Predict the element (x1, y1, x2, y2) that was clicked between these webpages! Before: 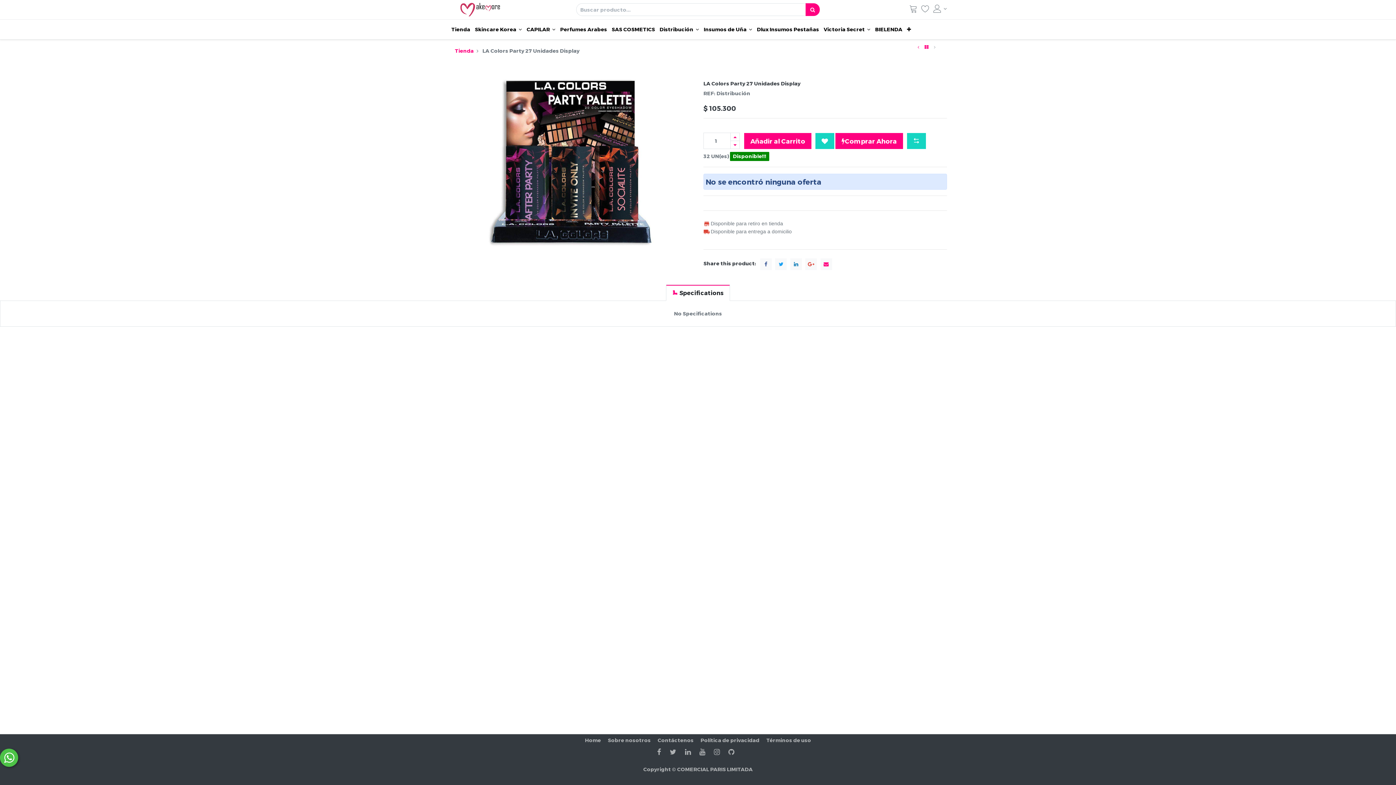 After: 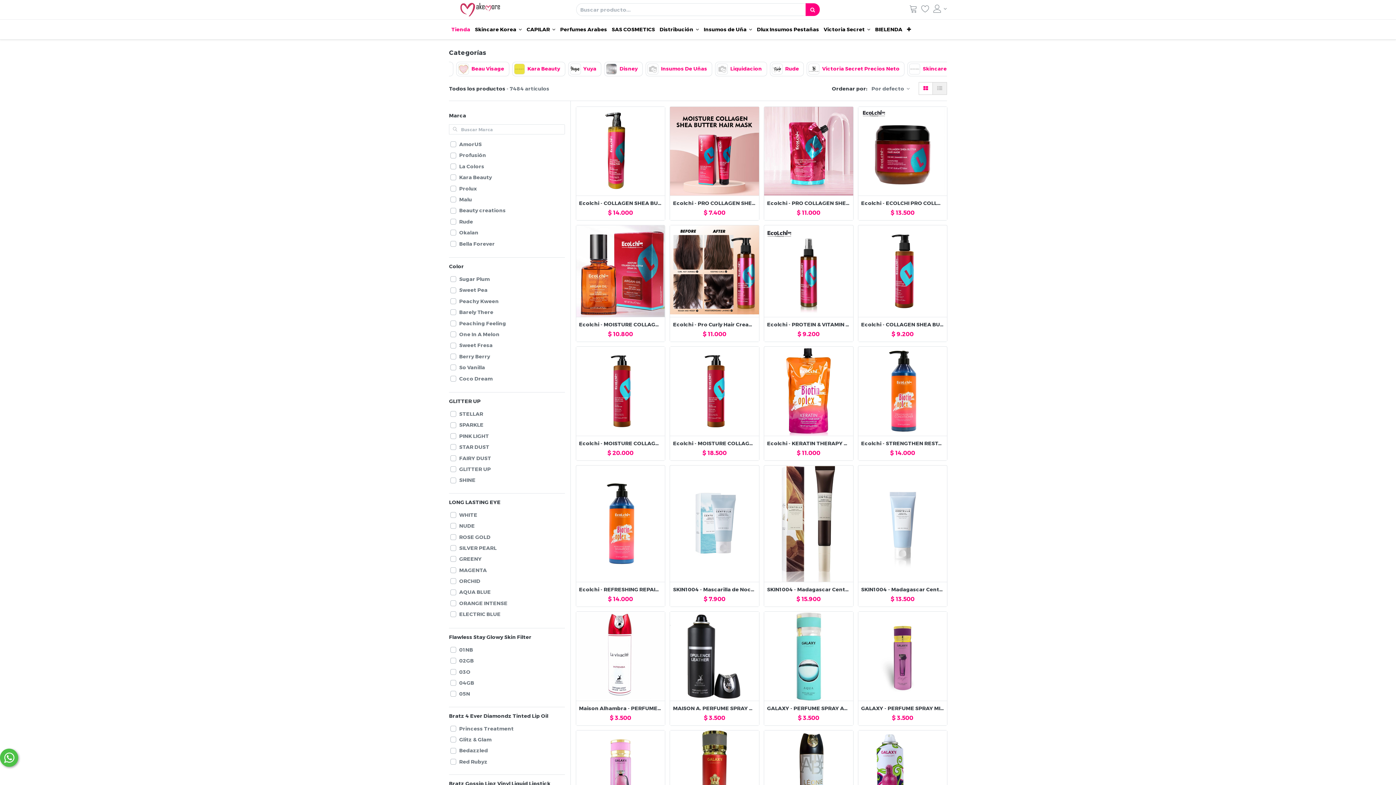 Action: label: Tienda bbox: (450, 19, 471, 39)